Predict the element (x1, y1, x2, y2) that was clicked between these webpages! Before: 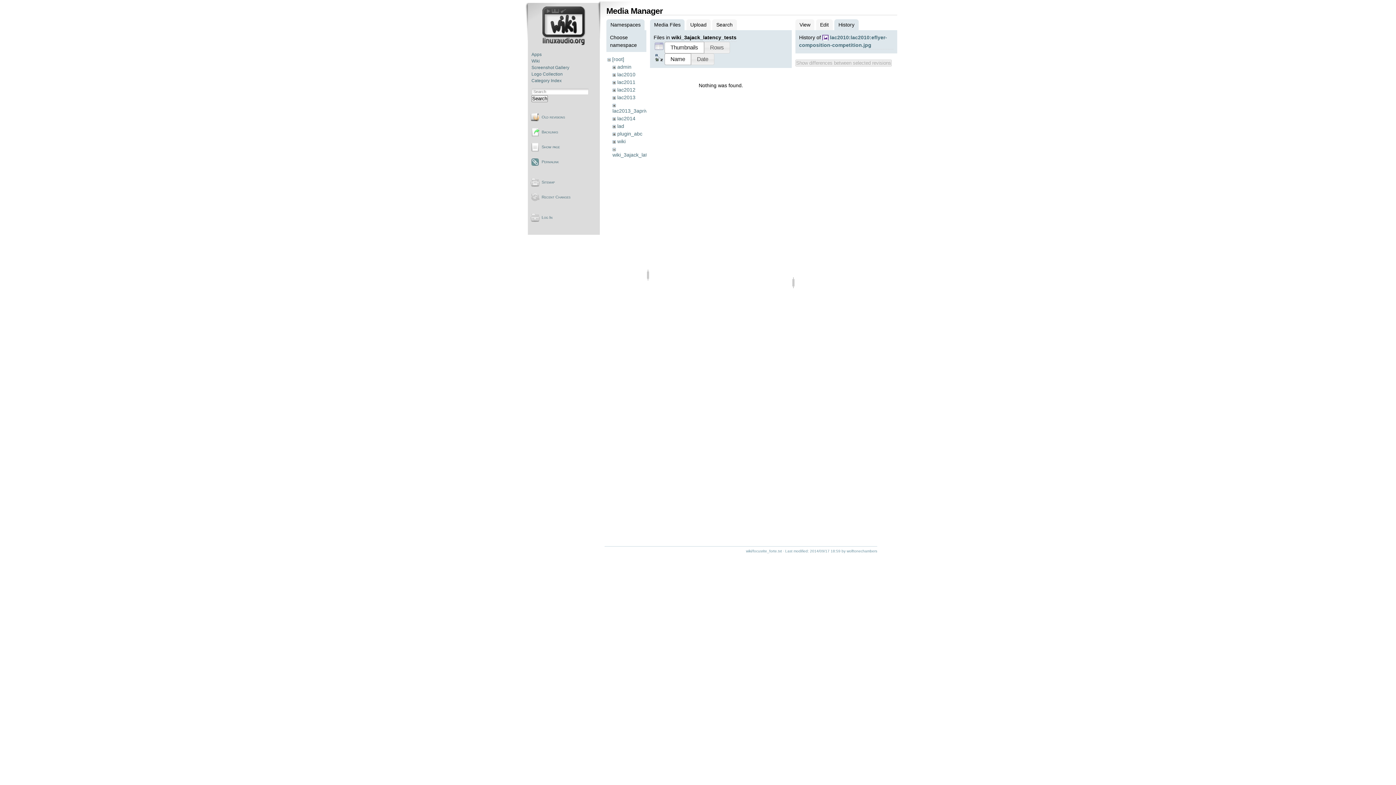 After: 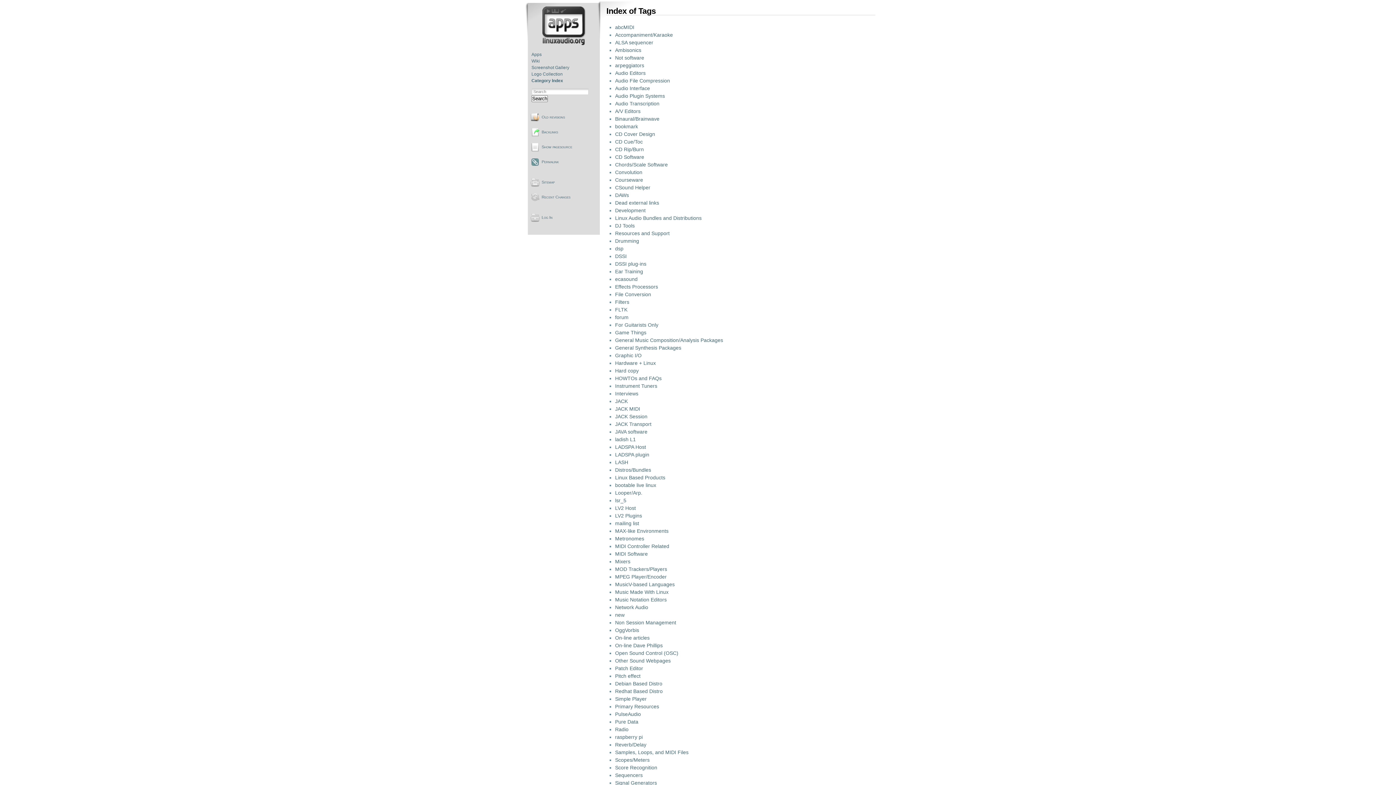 Action: label: Category Index bbox: (531, 77, 597, 83)